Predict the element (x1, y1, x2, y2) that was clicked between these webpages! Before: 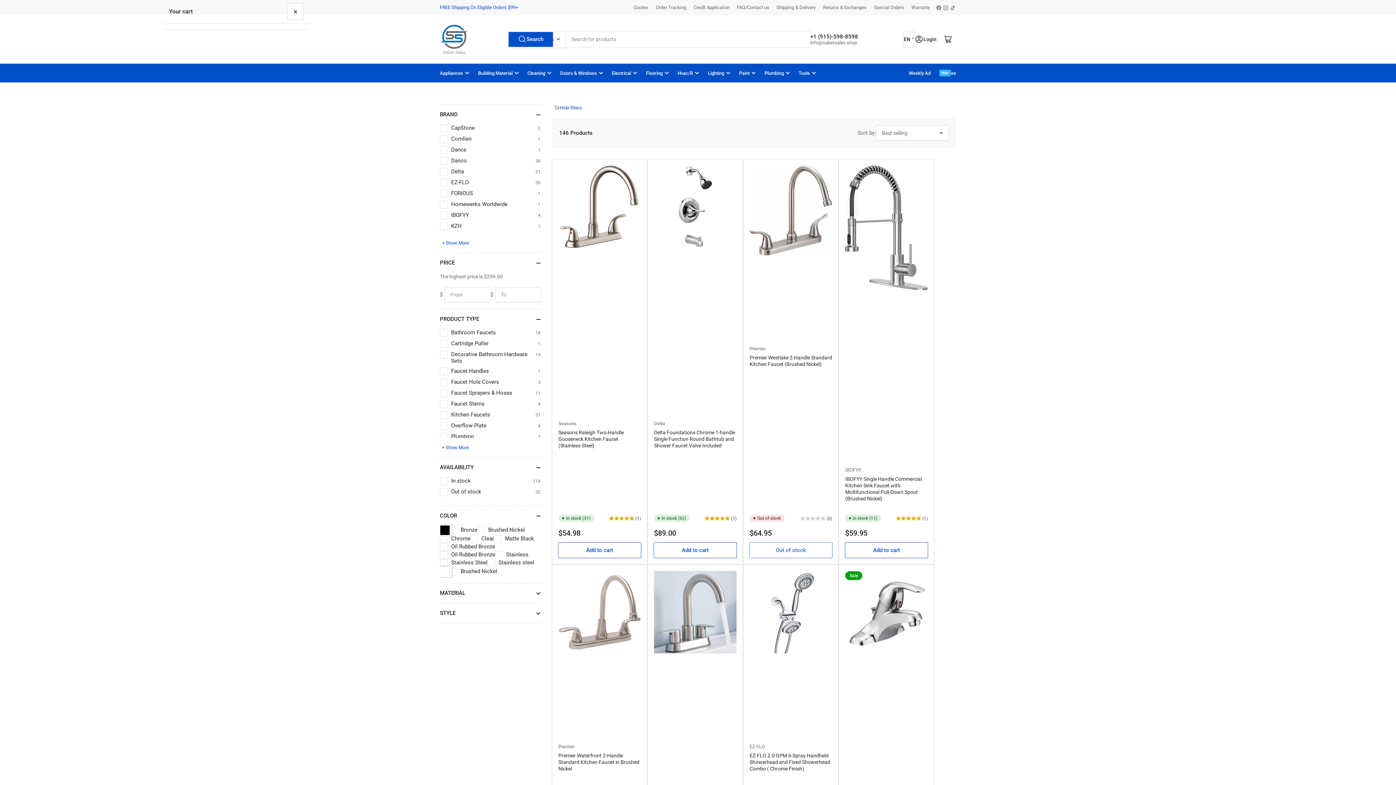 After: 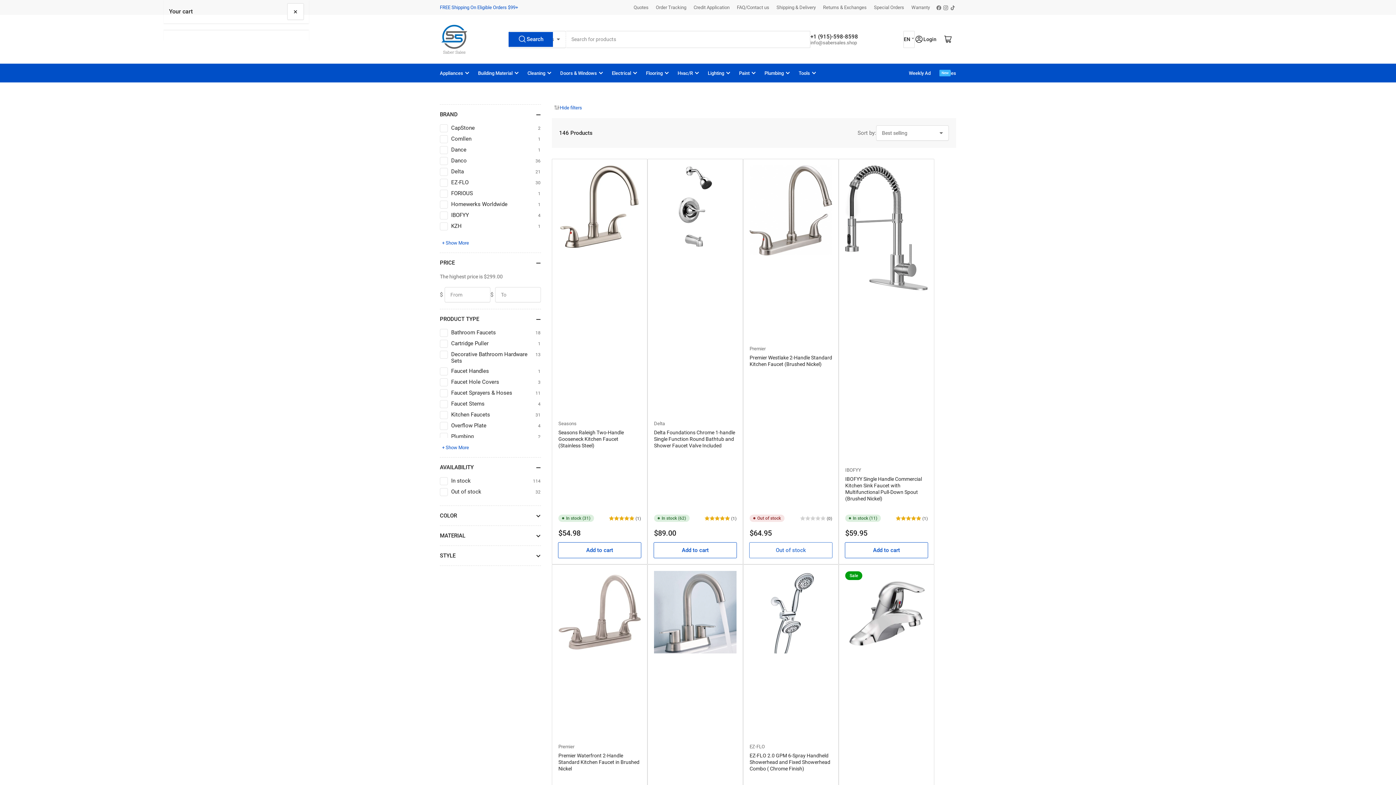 Action: label: COLOR bbox: (440, 506, 541, 525)